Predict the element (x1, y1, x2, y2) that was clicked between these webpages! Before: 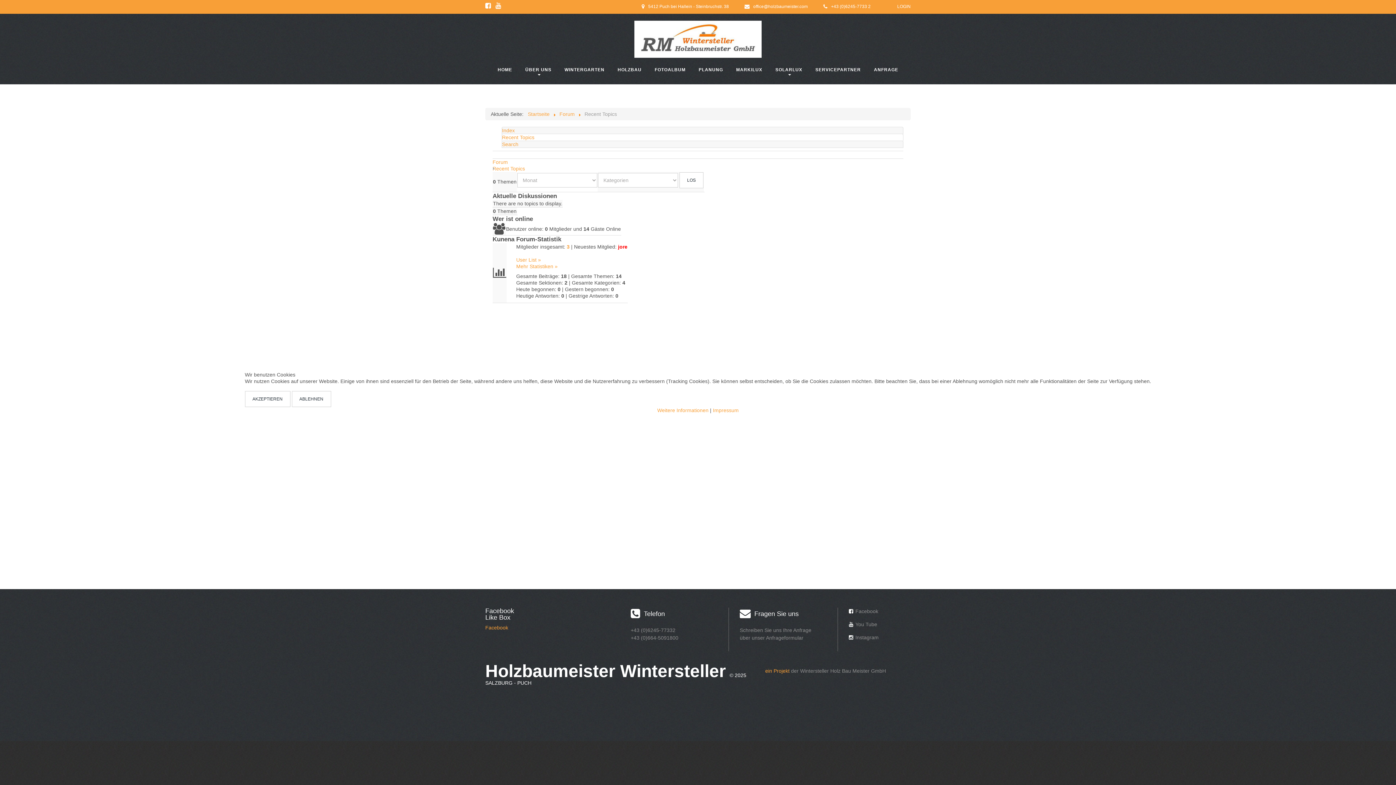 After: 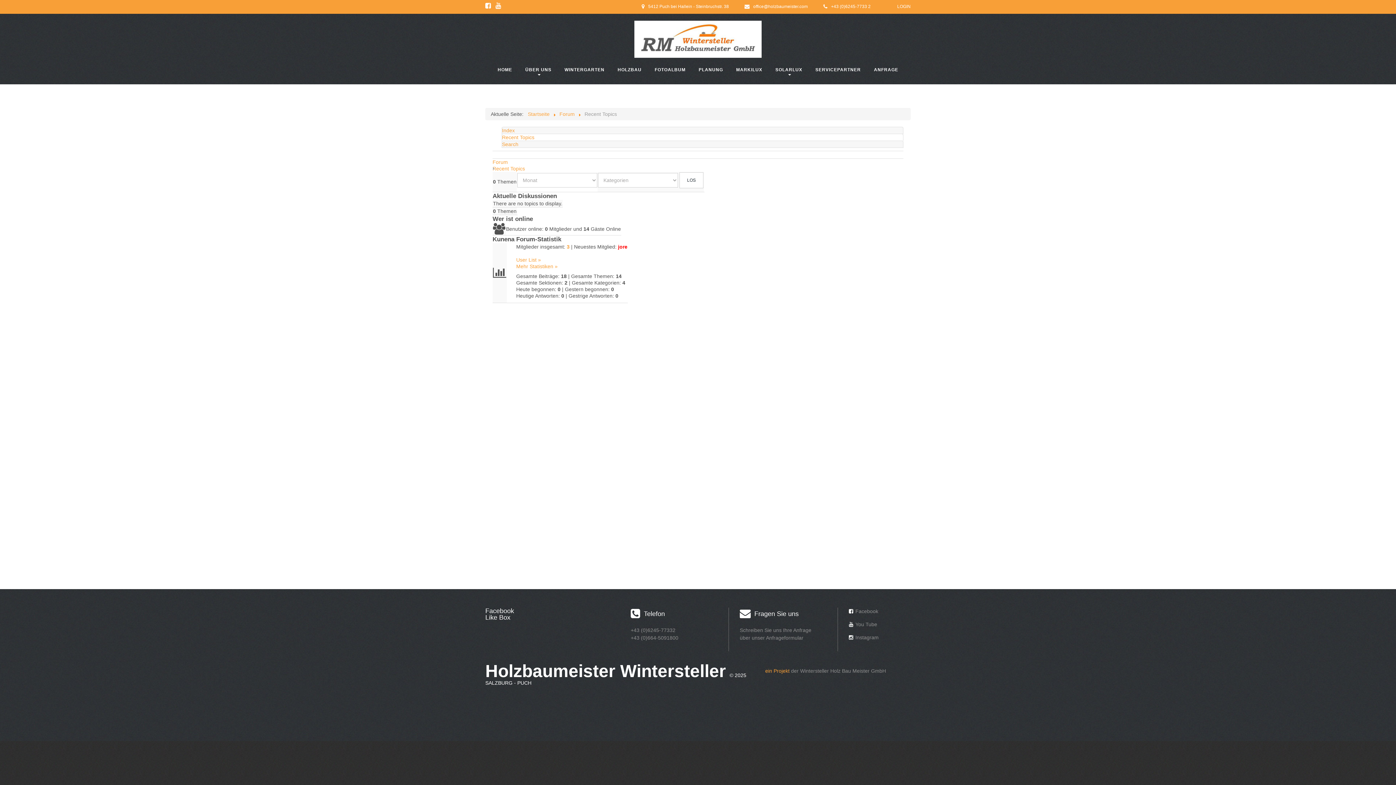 Action: bbox: (244, 391, 290, 407) label: AKZEPTIEREN